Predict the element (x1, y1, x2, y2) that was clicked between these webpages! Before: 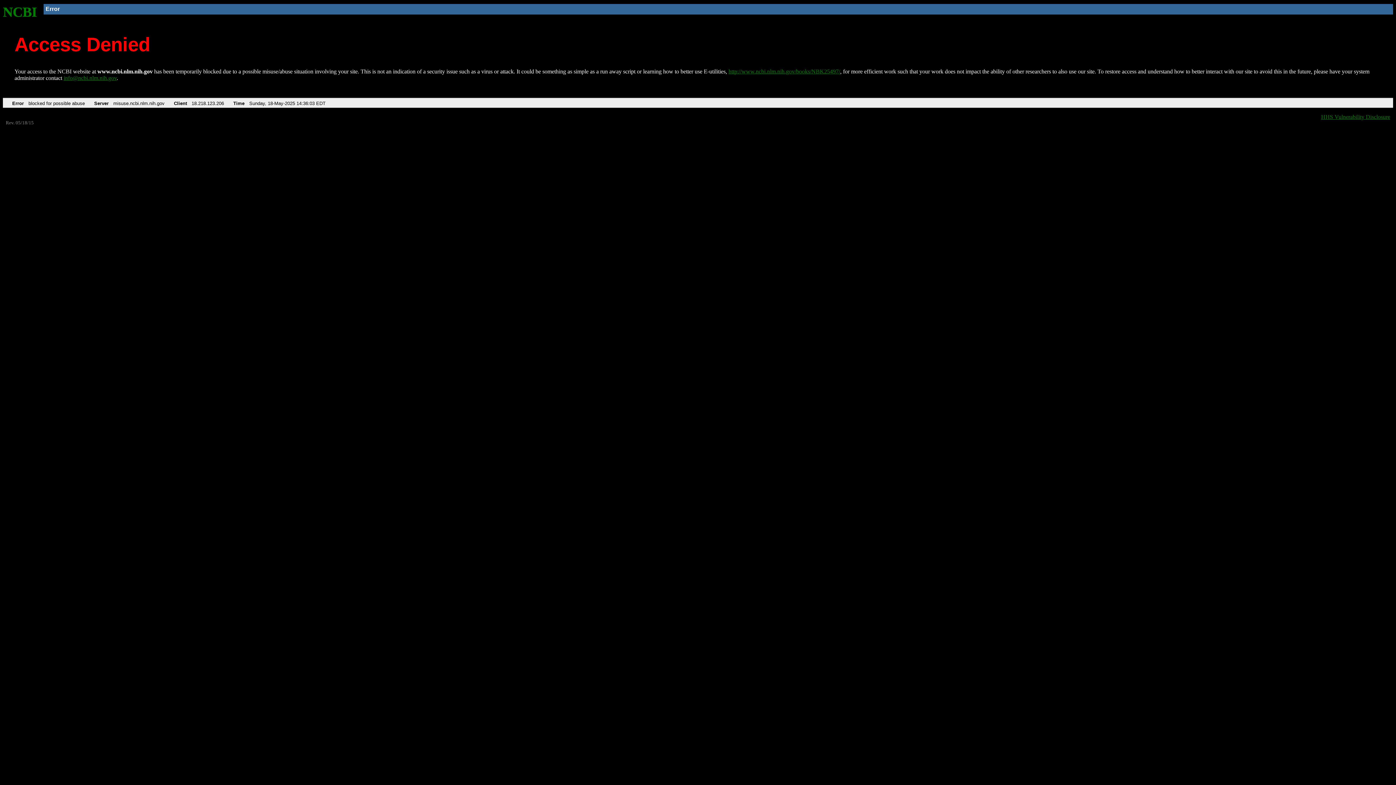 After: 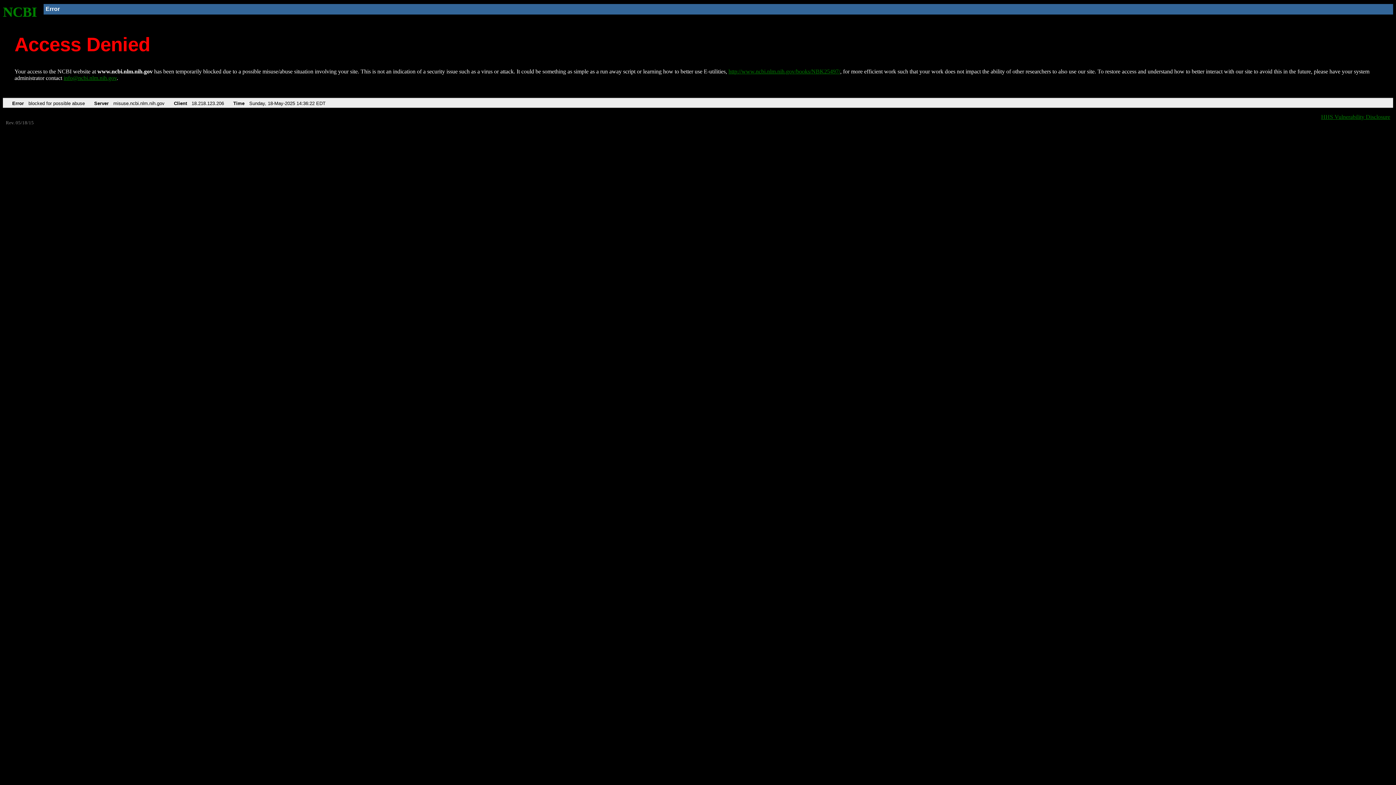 Action: bbox: (728, 68, 840, 74) label: http://www.ncbi.nlm.nih.gov/books/NBK25497/